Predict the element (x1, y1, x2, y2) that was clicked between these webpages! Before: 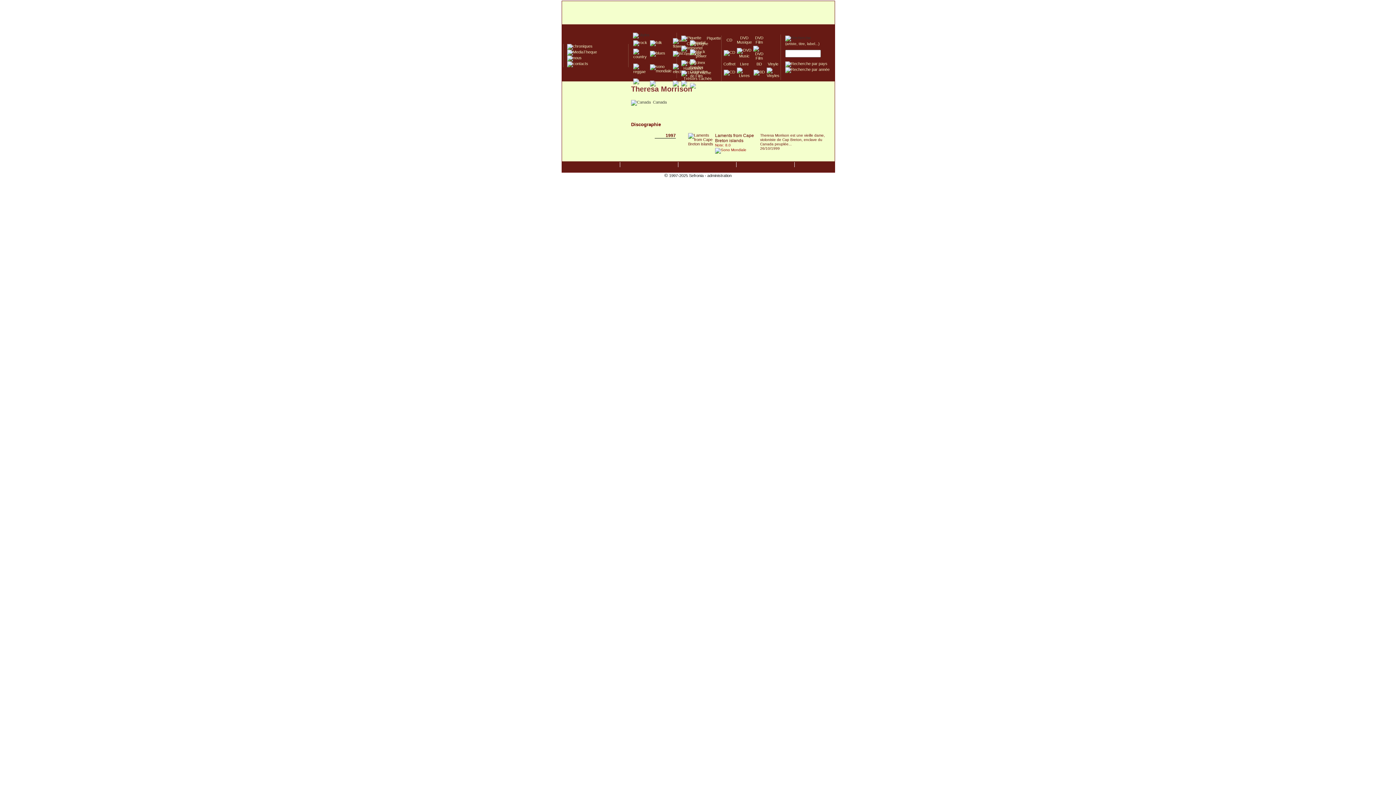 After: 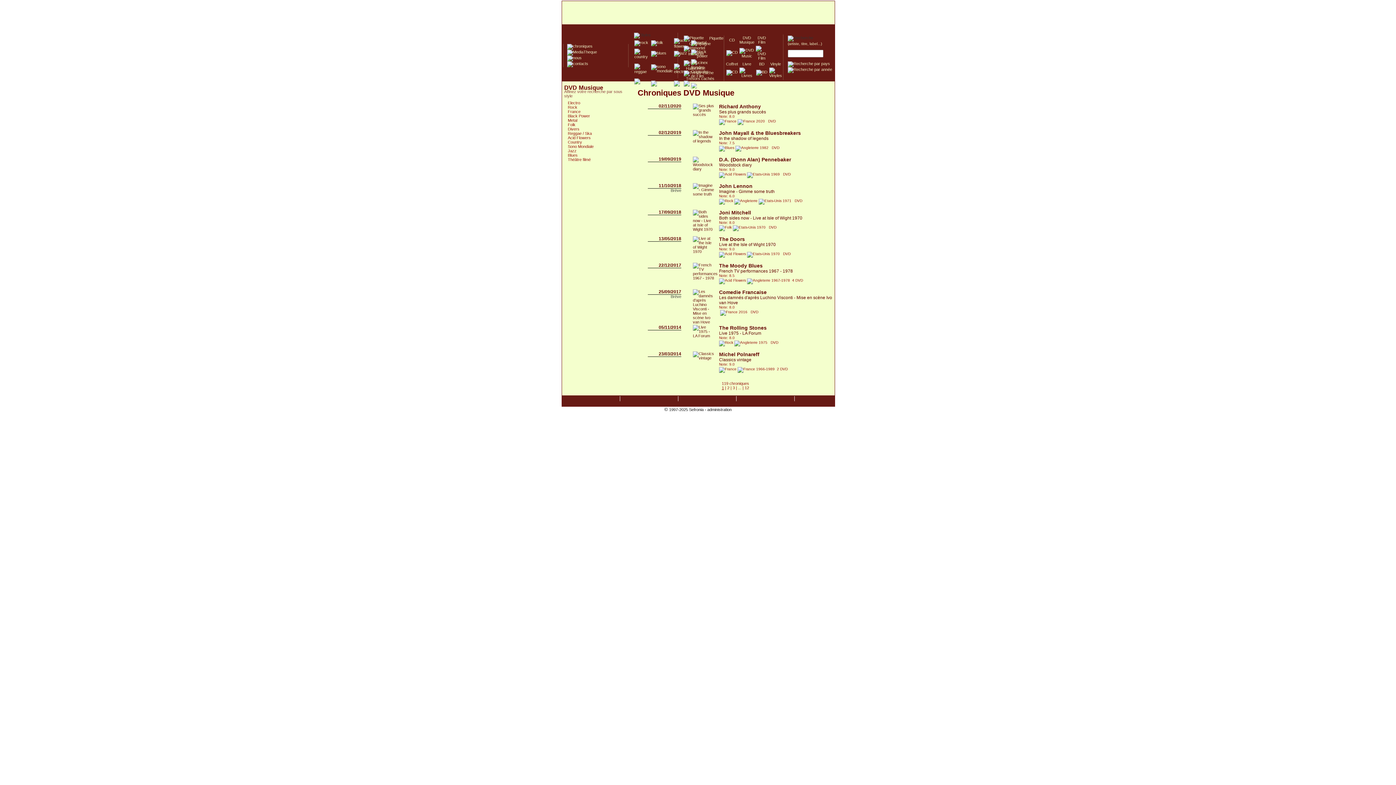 Action: bbox: (737, 35, 752, 44) label: DVD Musique